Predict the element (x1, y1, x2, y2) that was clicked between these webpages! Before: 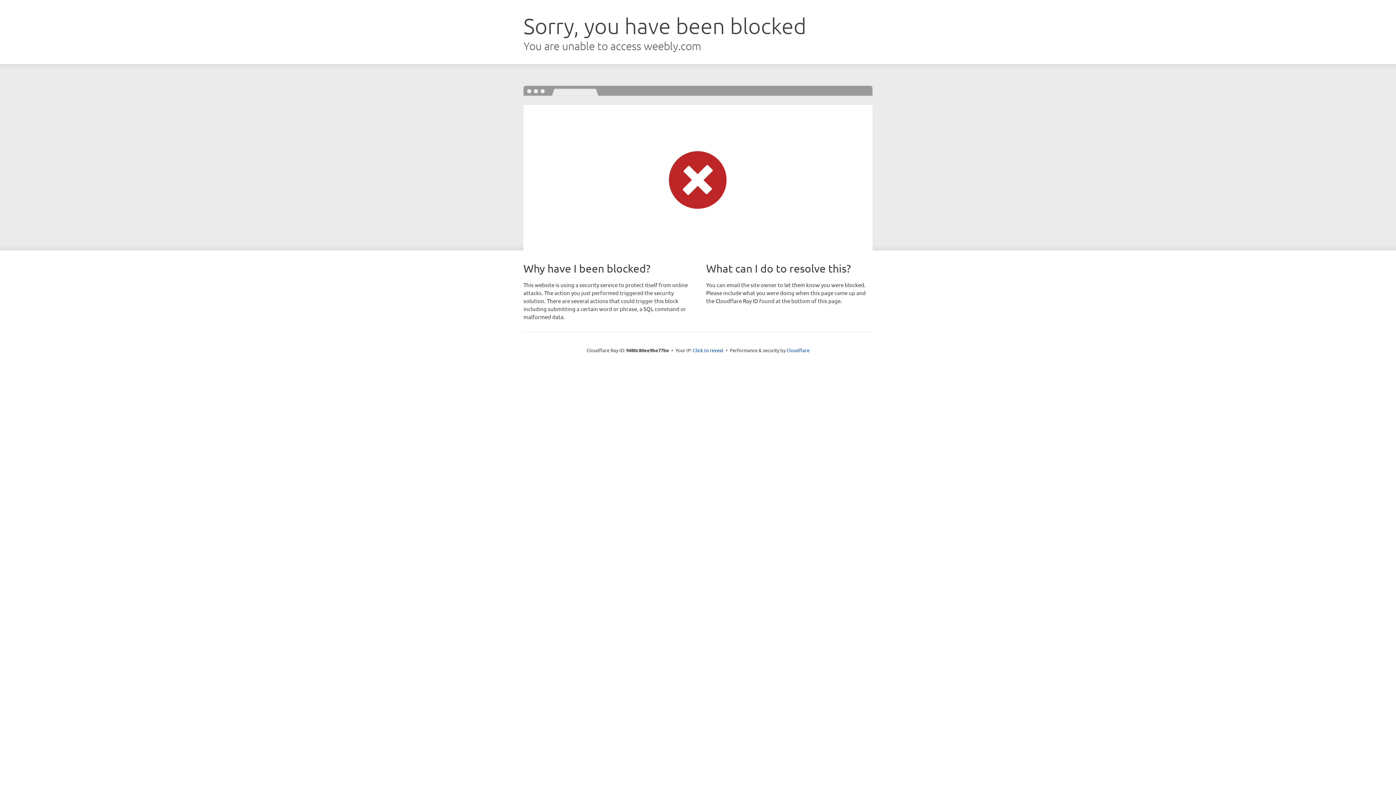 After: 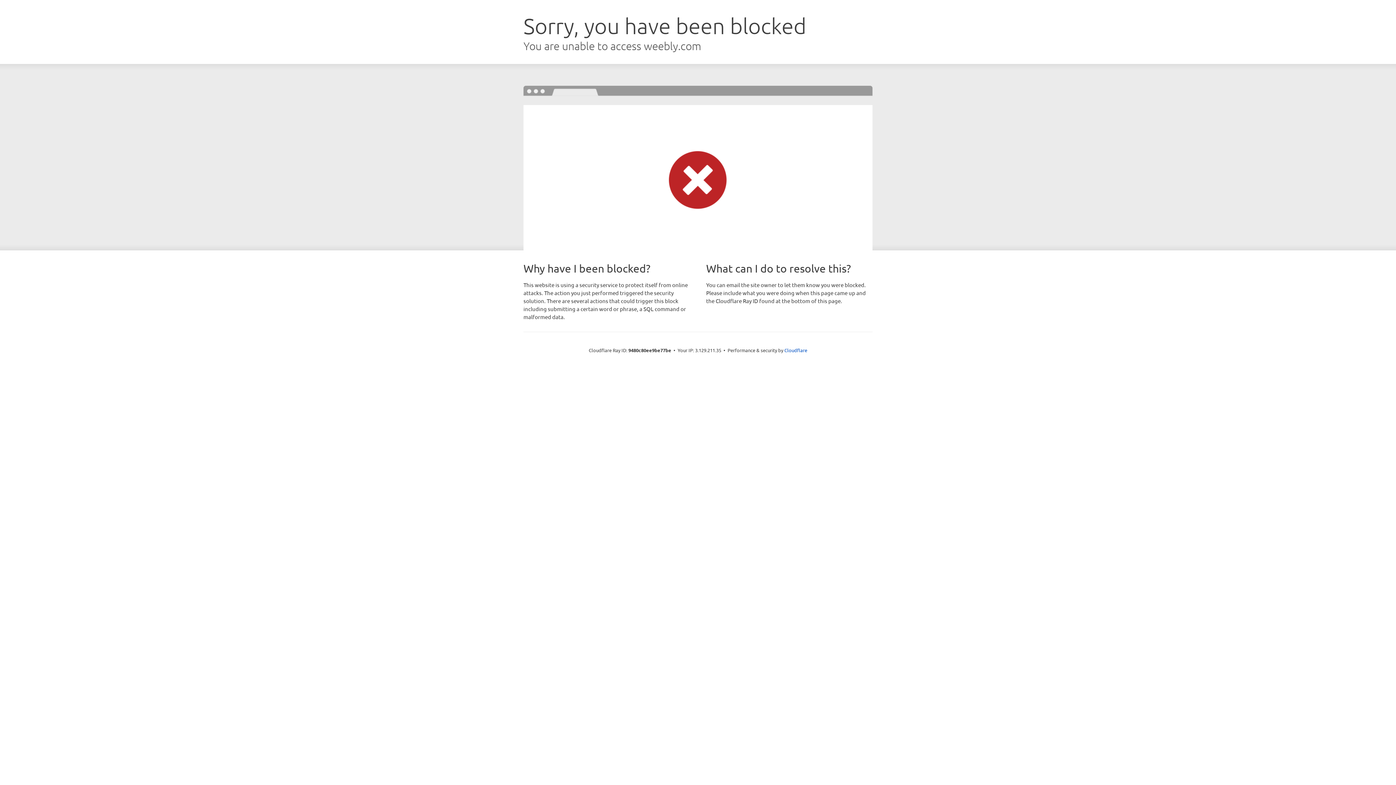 Action: label: Click to reveal bbox: (693, 346, 723, 353)